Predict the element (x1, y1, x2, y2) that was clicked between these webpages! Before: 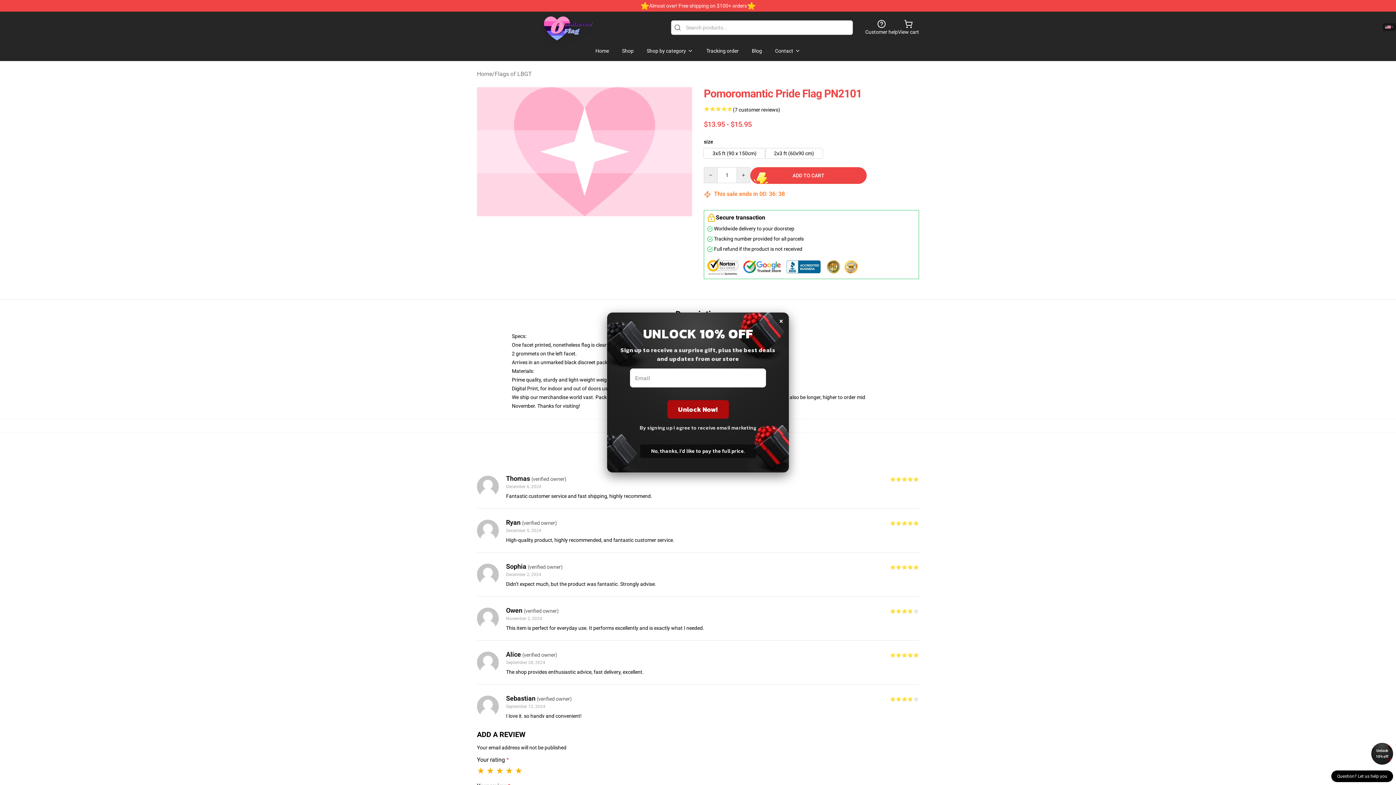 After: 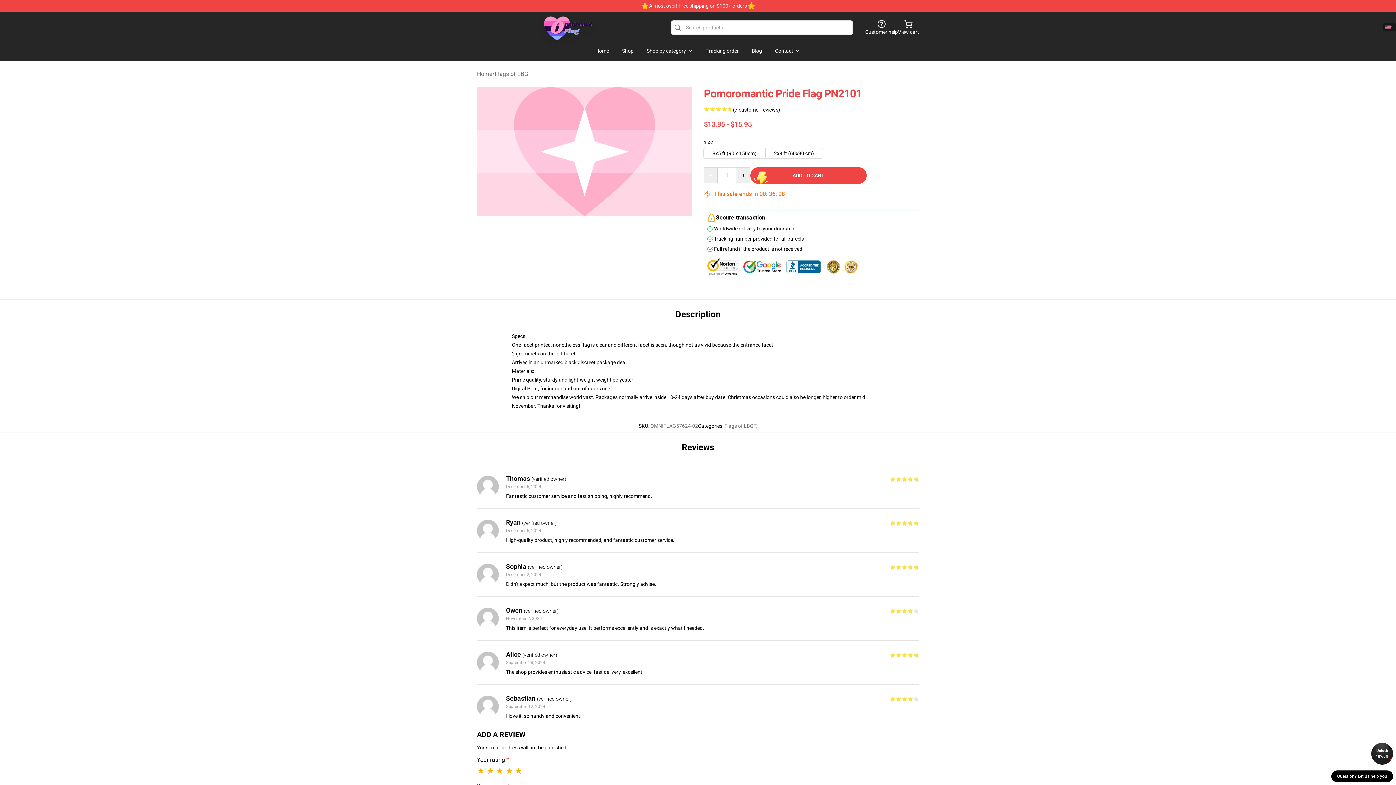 Action: label: Unlock 10% off bbox: (1371, 743, 1393, 765)